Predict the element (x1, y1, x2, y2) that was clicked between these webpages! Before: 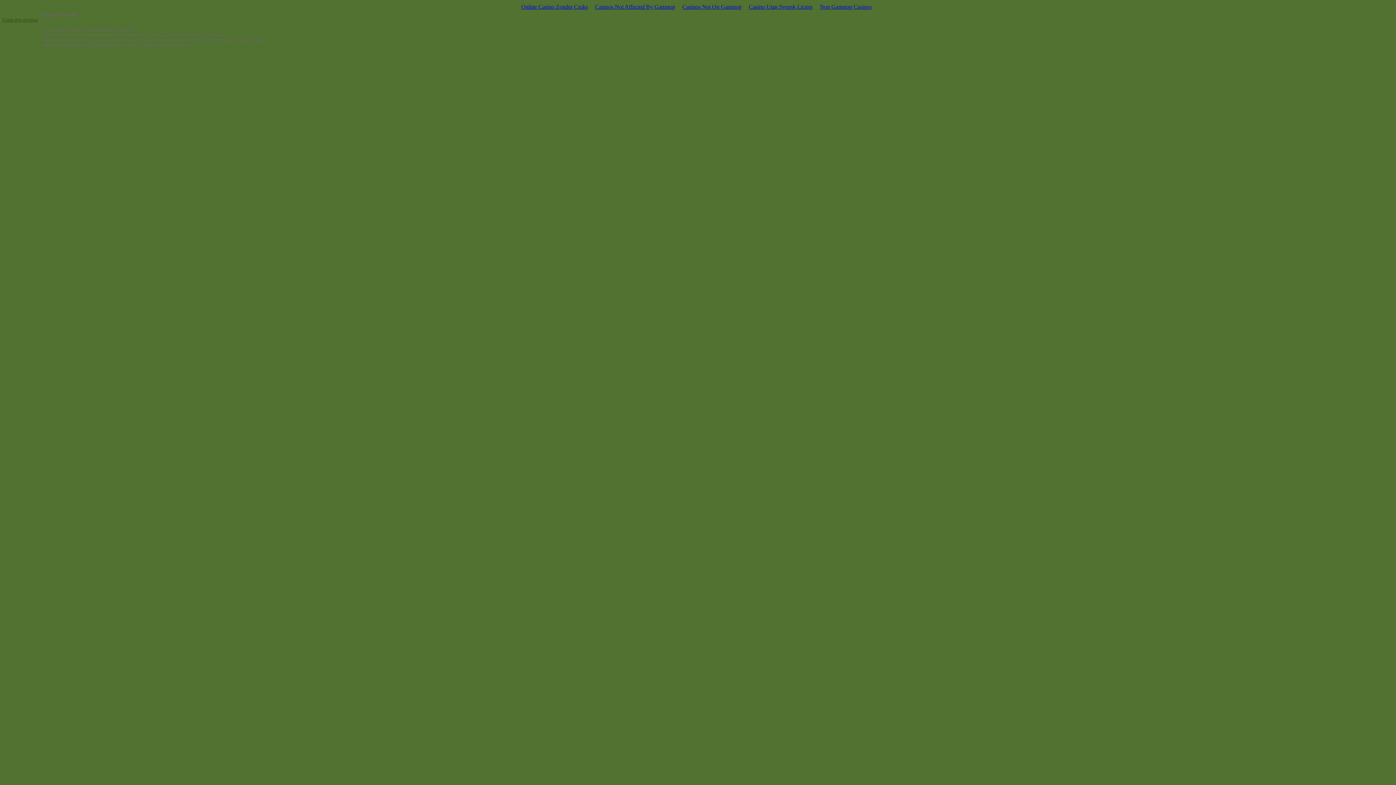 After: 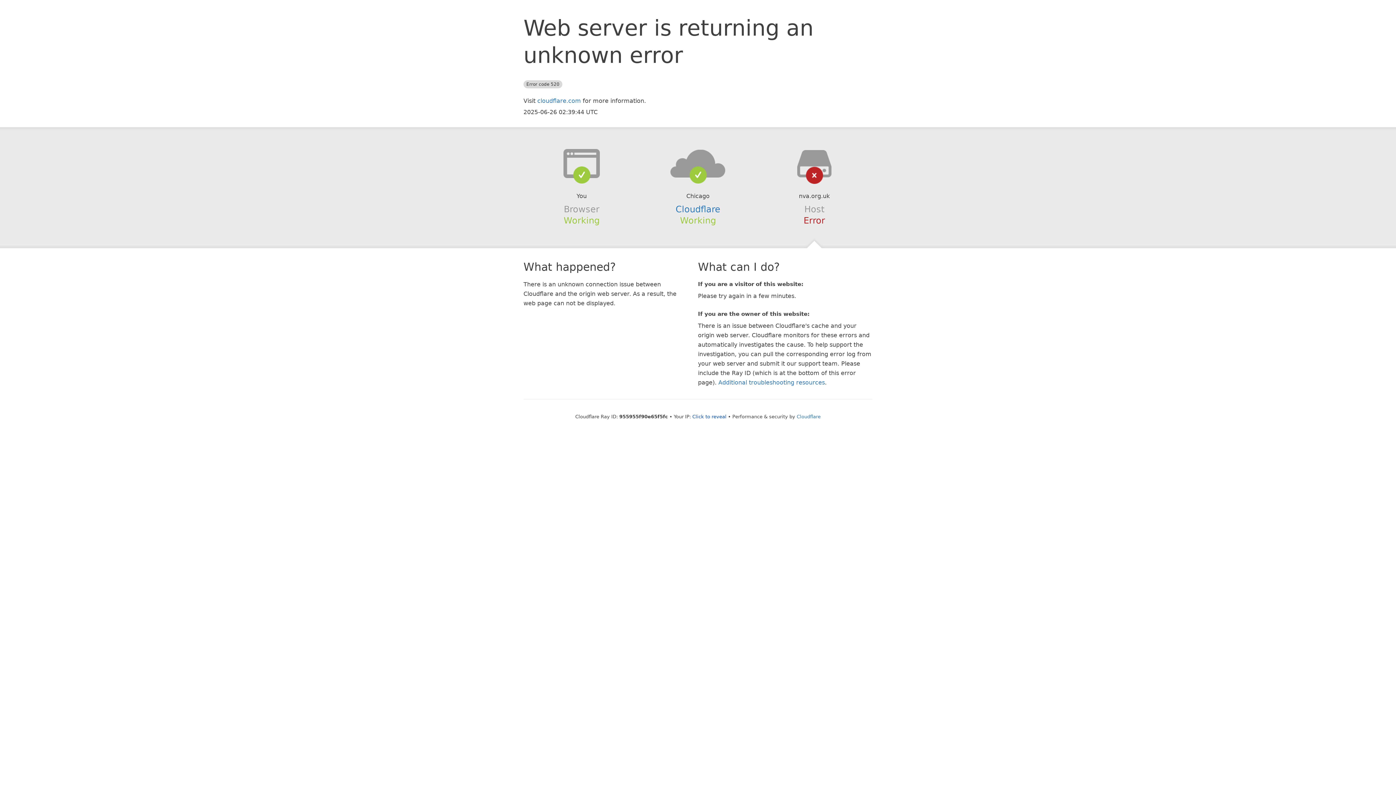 Action: label: Casinos Not Affected By Gamstop bbox: (591, 1, 678, 11)